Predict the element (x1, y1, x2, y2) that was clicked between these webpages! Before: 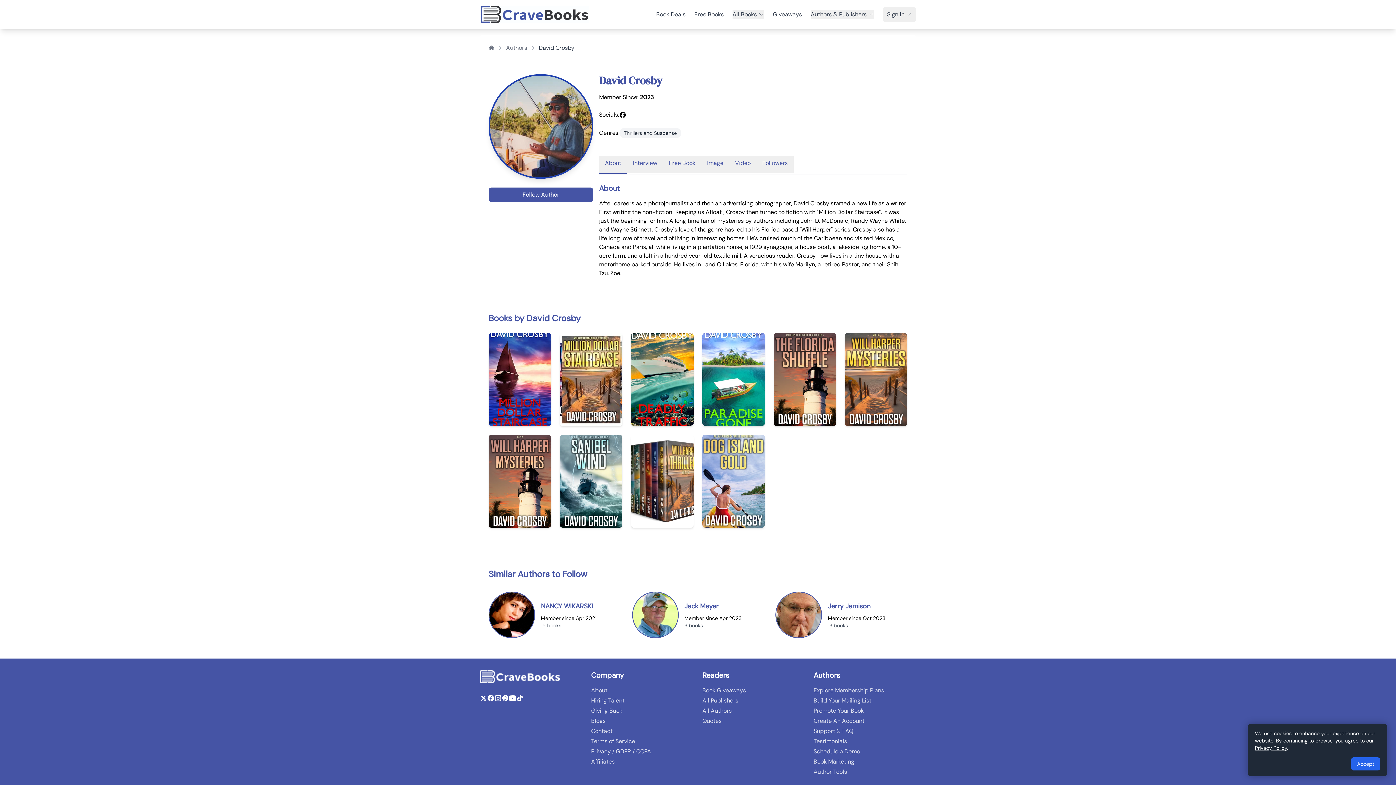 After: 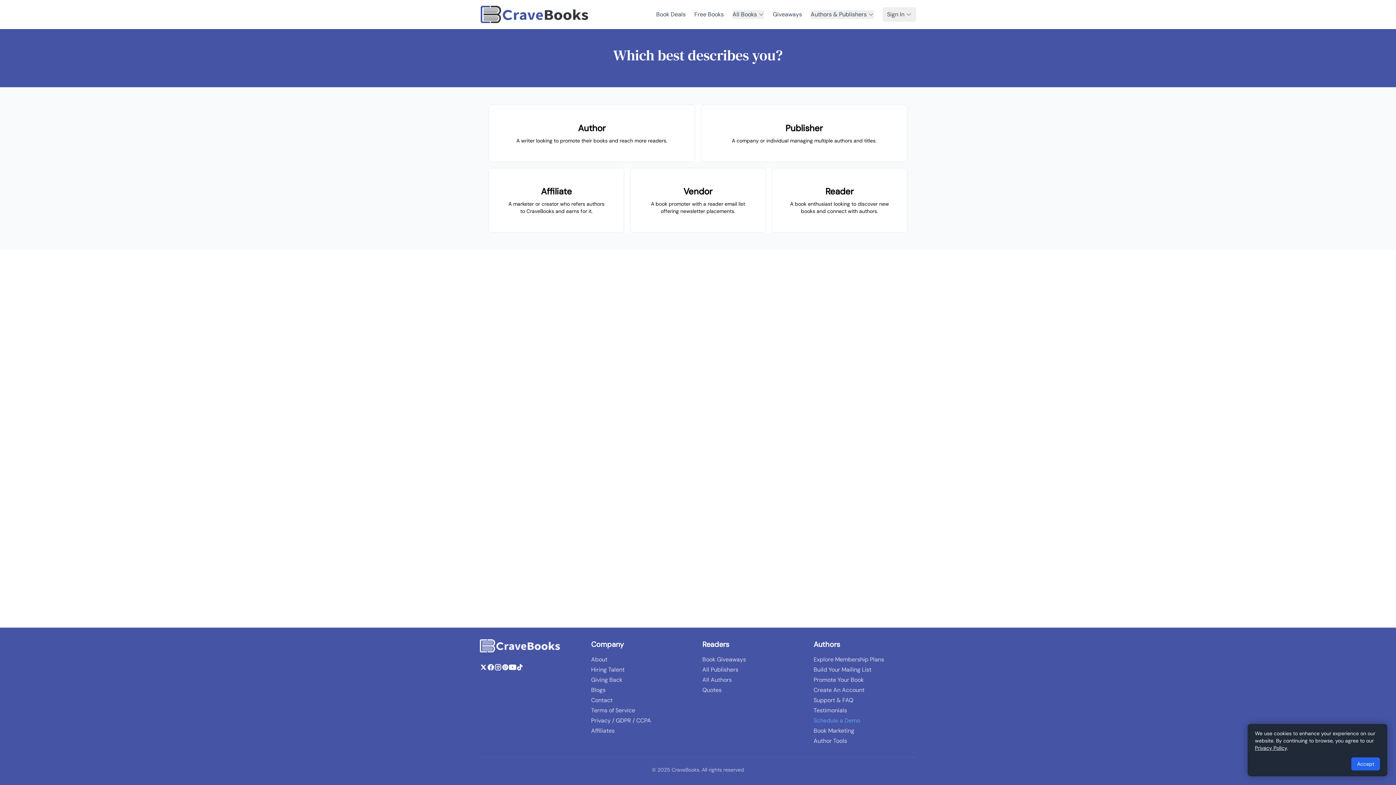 Action: bbox: (813, 686, 864, 694) label: Create An Account